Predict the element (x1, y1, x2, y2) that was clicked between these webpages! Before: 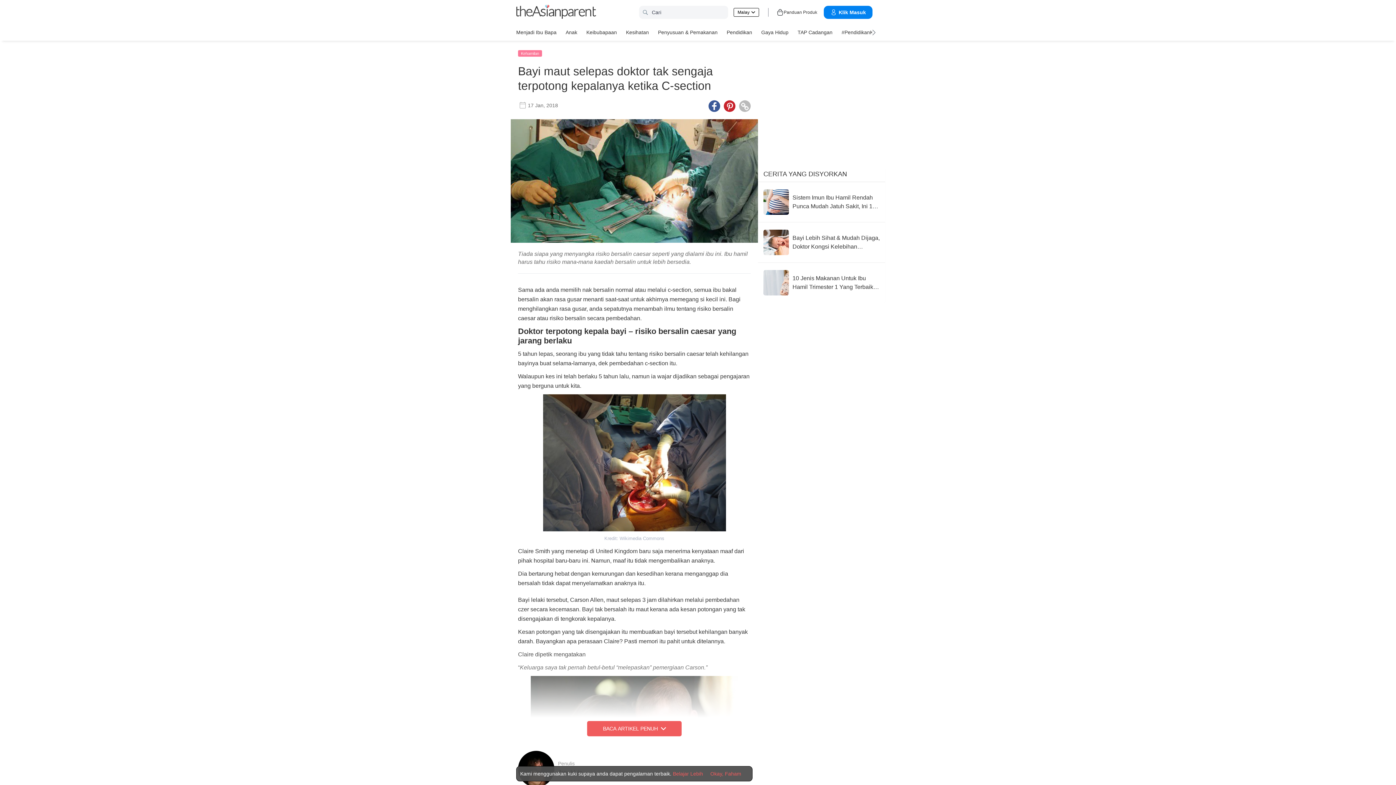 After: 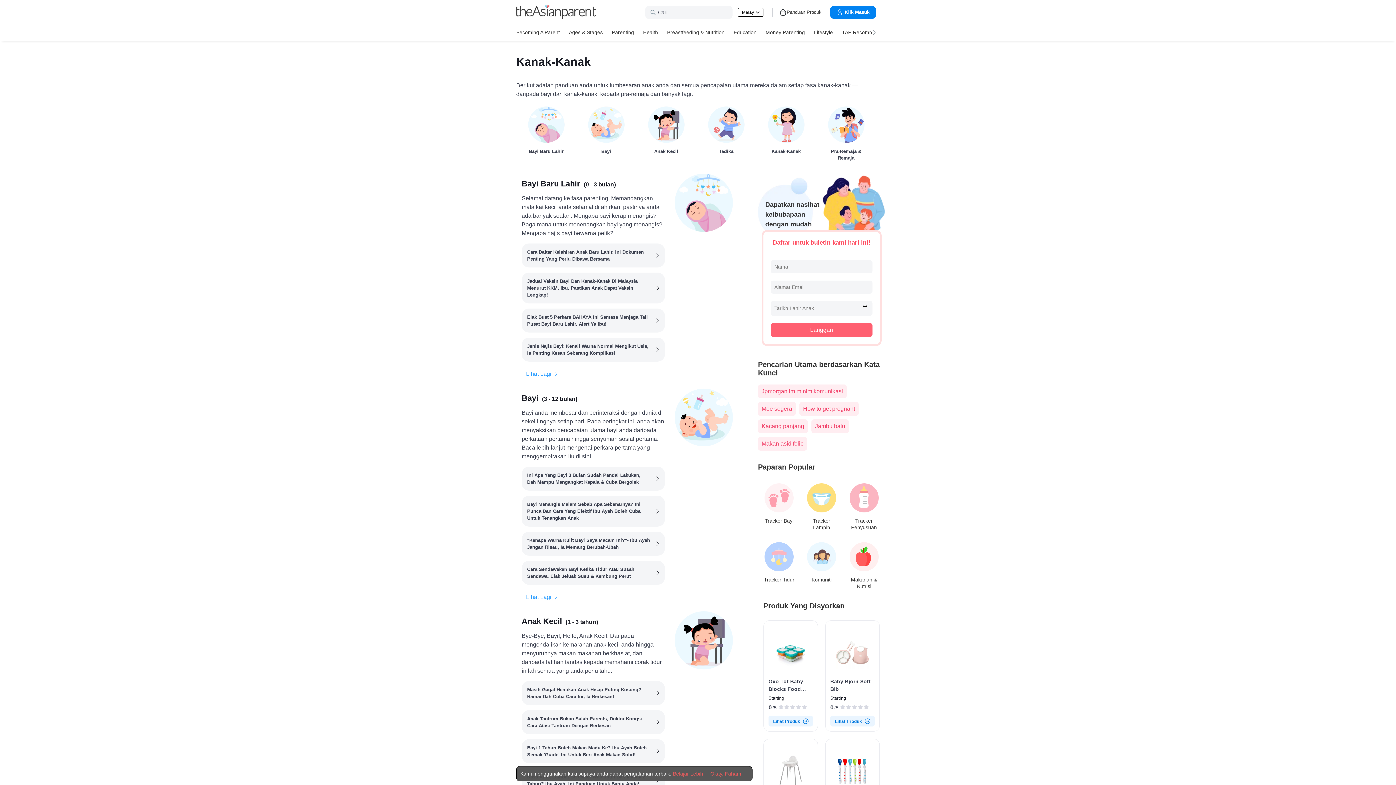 Action: bbox: (565, 26, 577, 37) label: Anak